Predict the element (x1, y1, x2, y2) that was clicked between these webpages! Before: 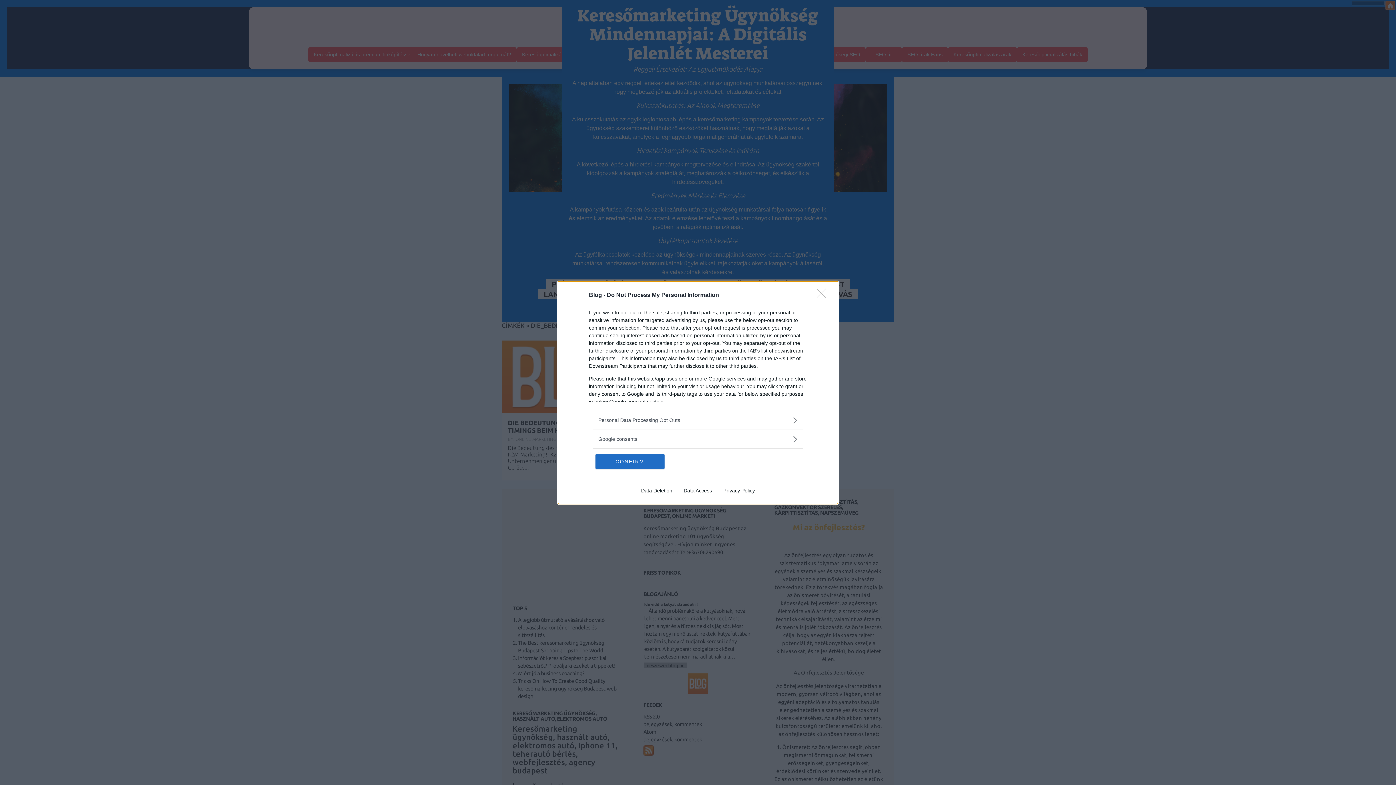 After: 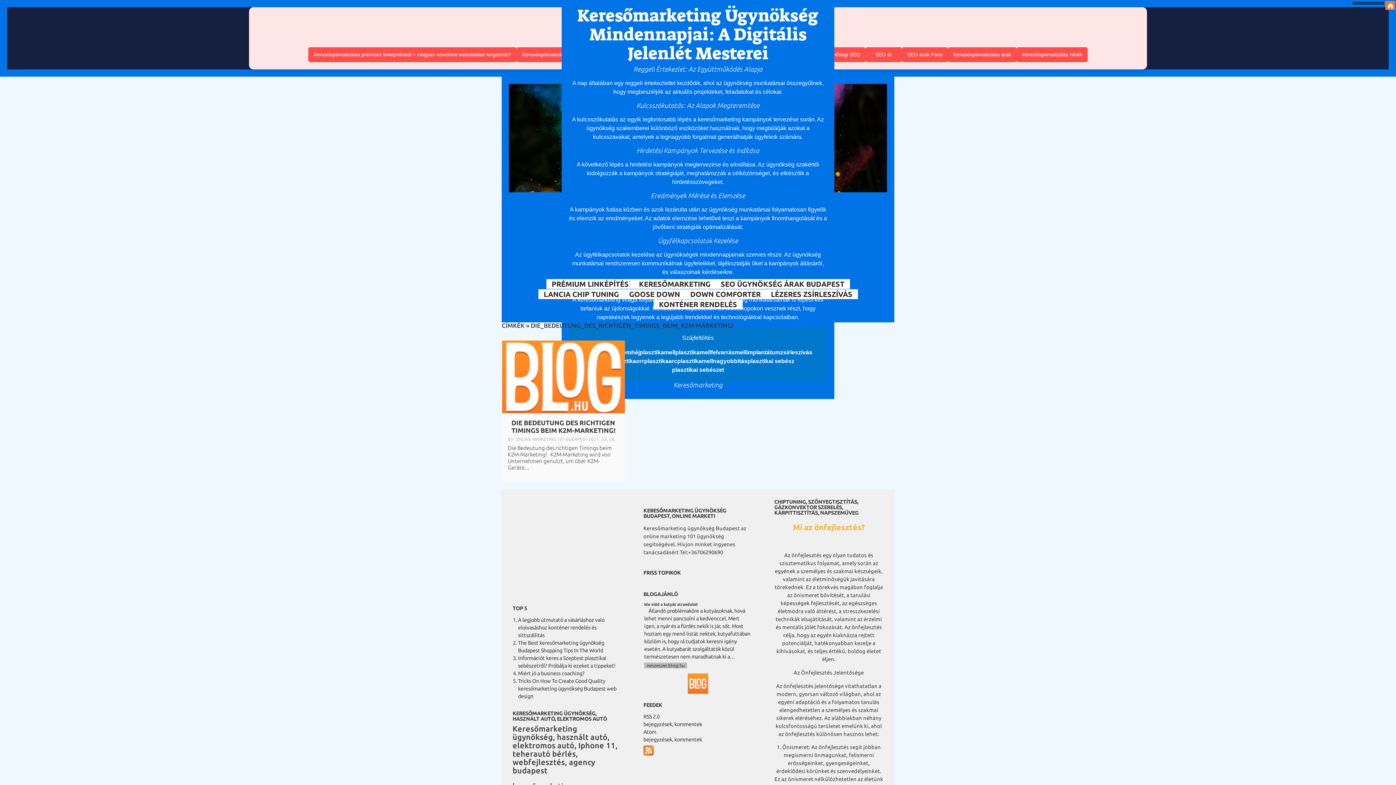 Action: label: CONFIRM bbox: (595, 454, 664, 468)